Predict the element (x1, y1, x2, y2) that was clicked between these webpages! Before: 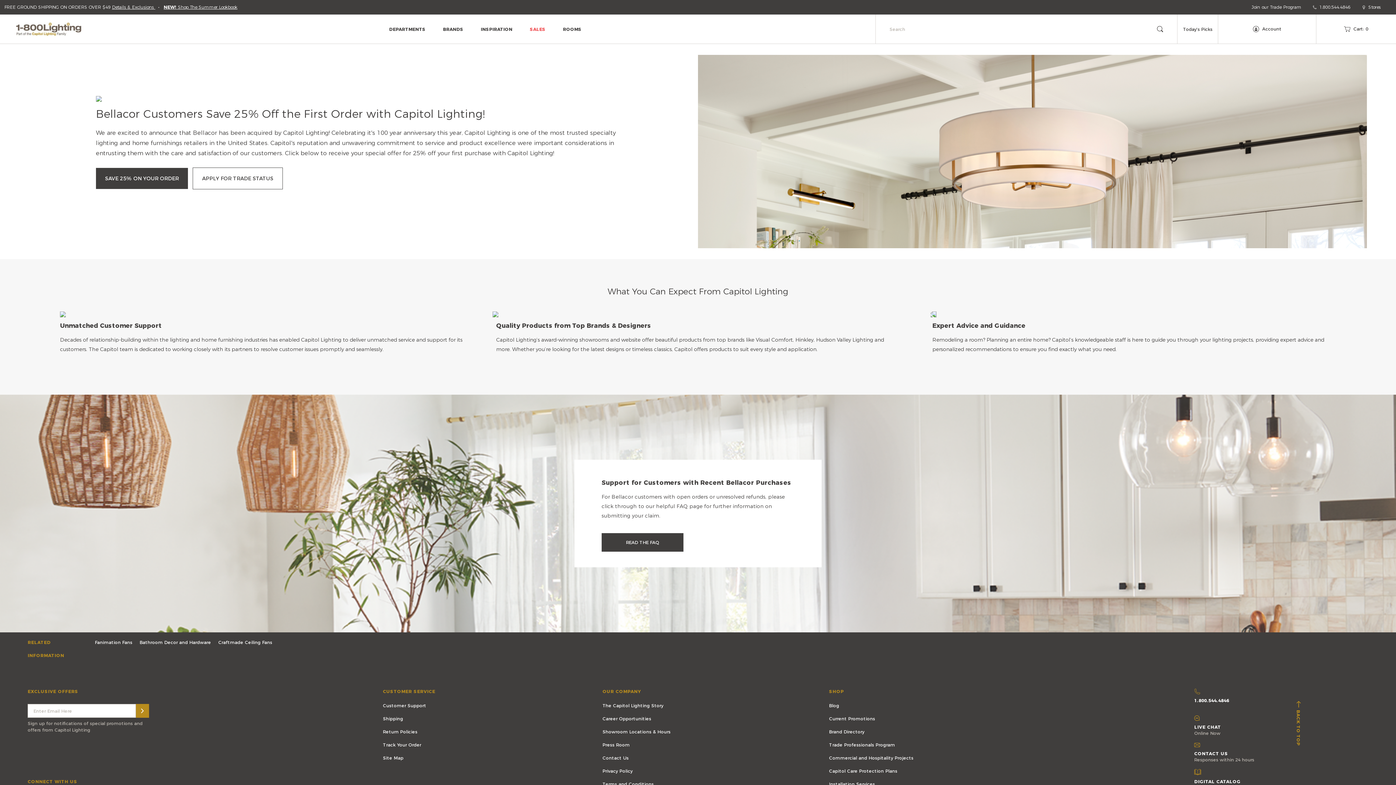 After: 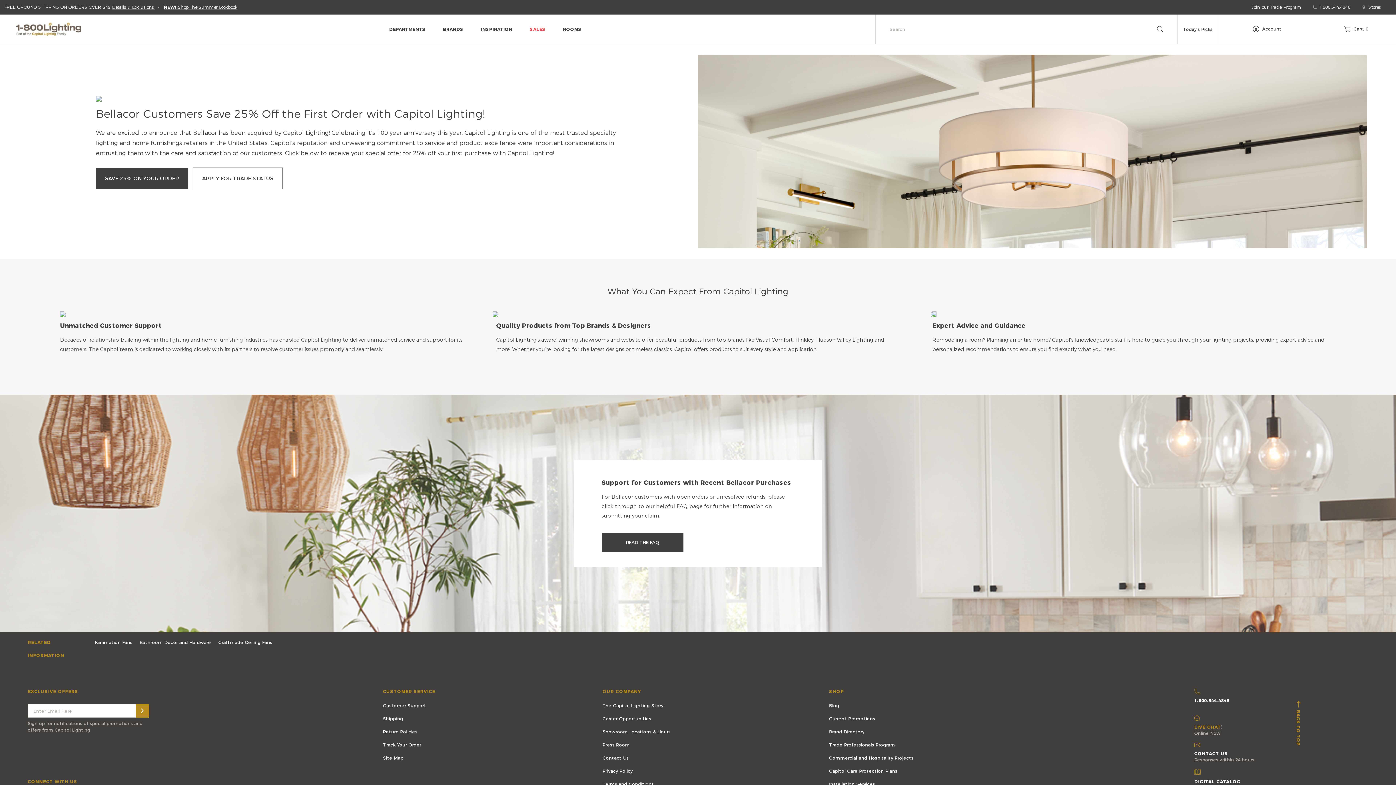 Action: label: LIVE CHAT bbox: (1194, 724, 1221, 730)